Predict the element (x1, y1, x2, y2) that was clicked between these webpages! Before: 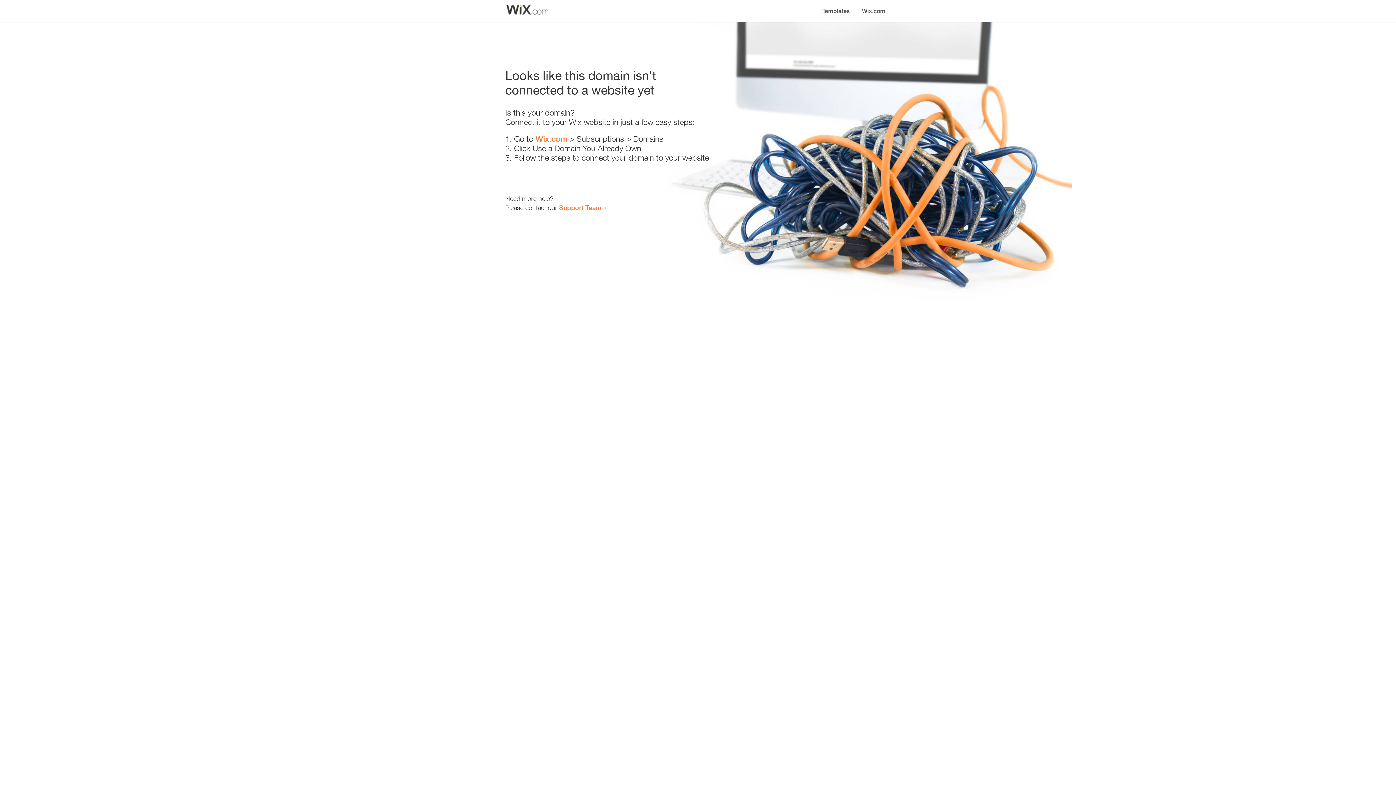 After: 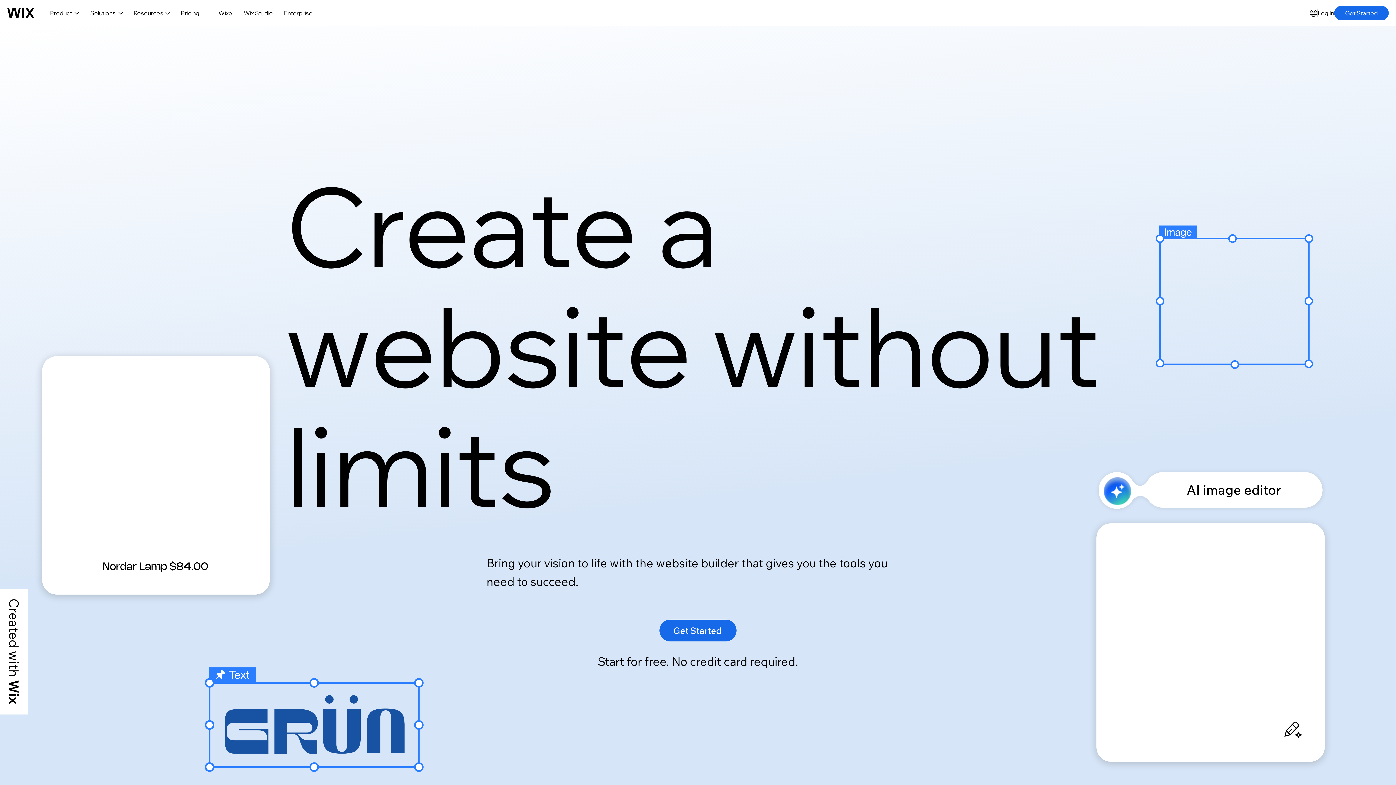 Action: bbox: (535, 134, 567, 143) label: Wix.com